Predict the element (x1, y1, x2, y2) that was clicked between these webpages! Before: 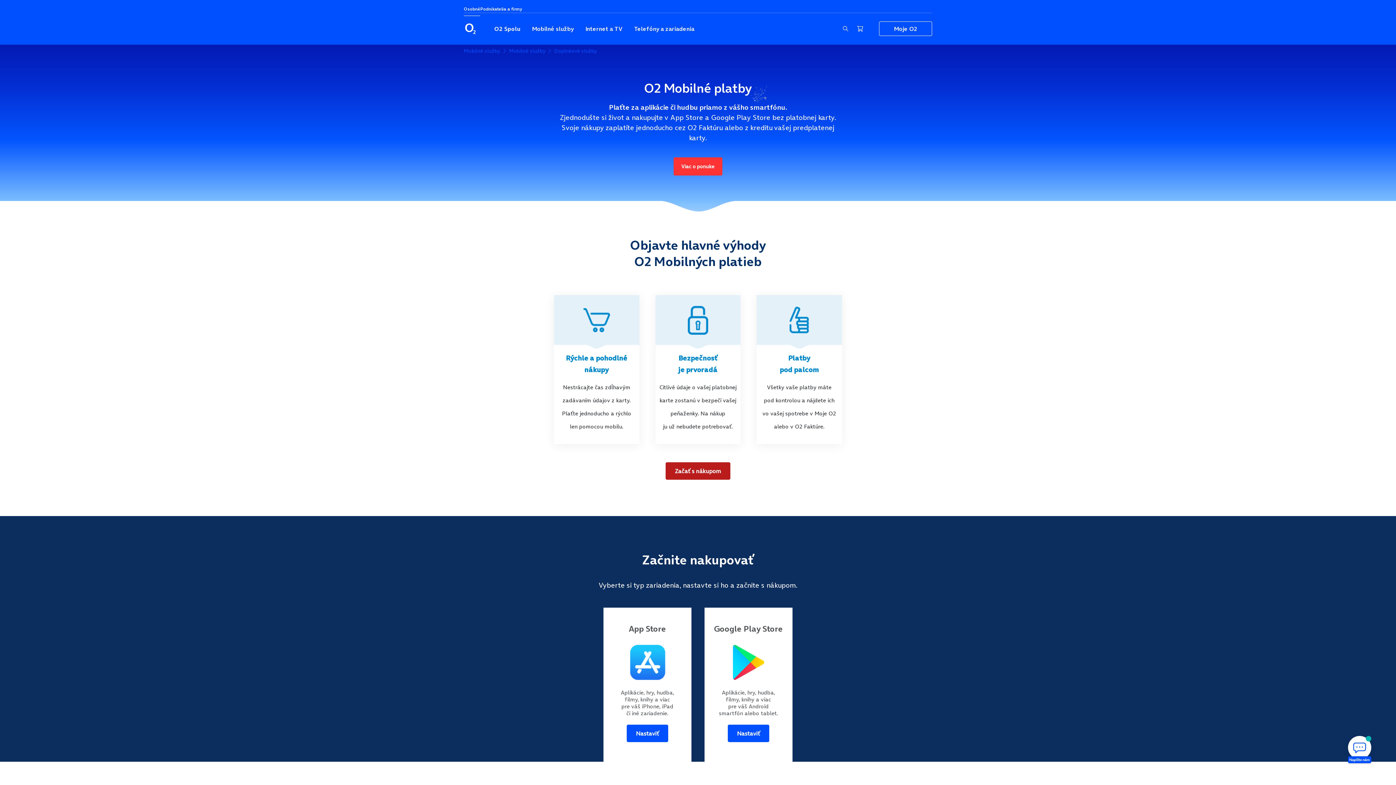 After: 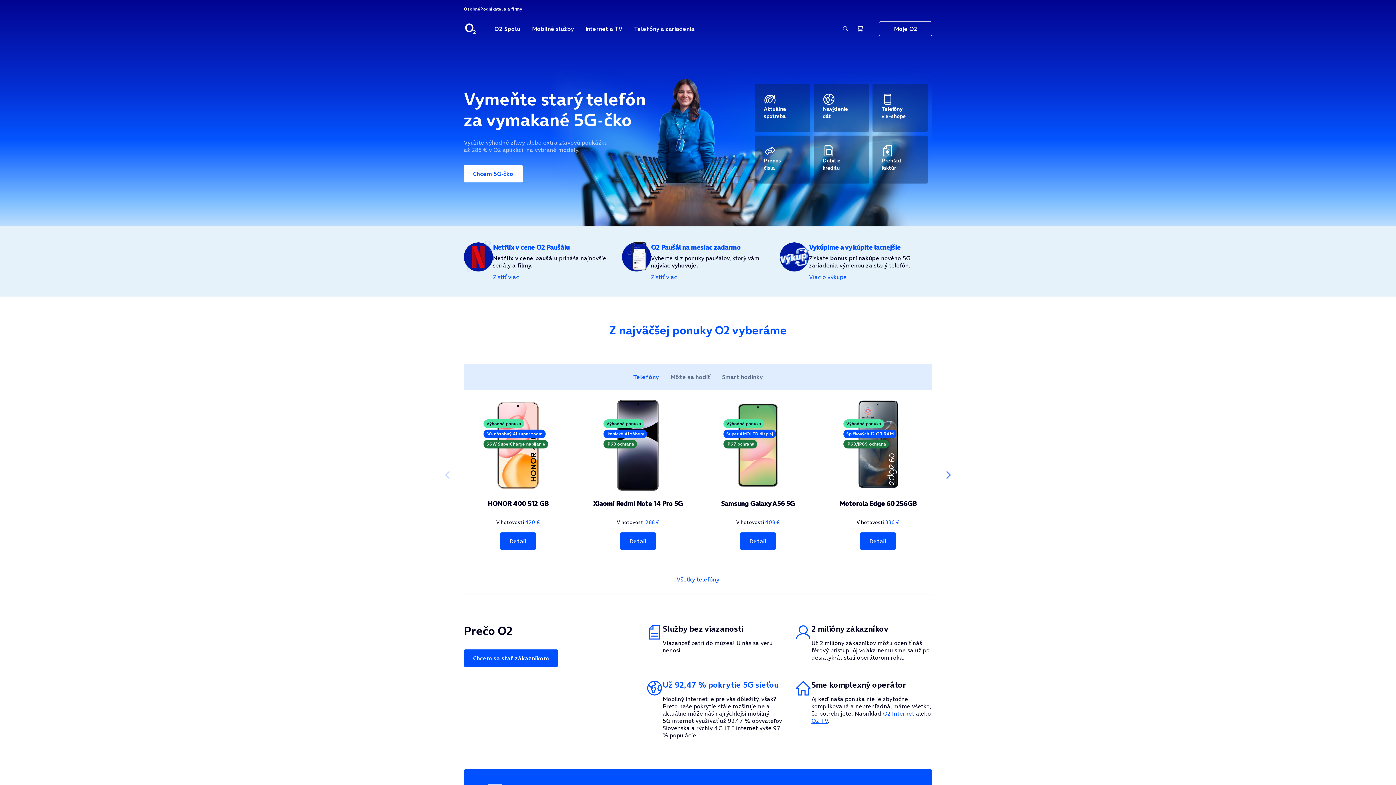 Action: bbox: (464, 5, 480, 12) label: Osobné